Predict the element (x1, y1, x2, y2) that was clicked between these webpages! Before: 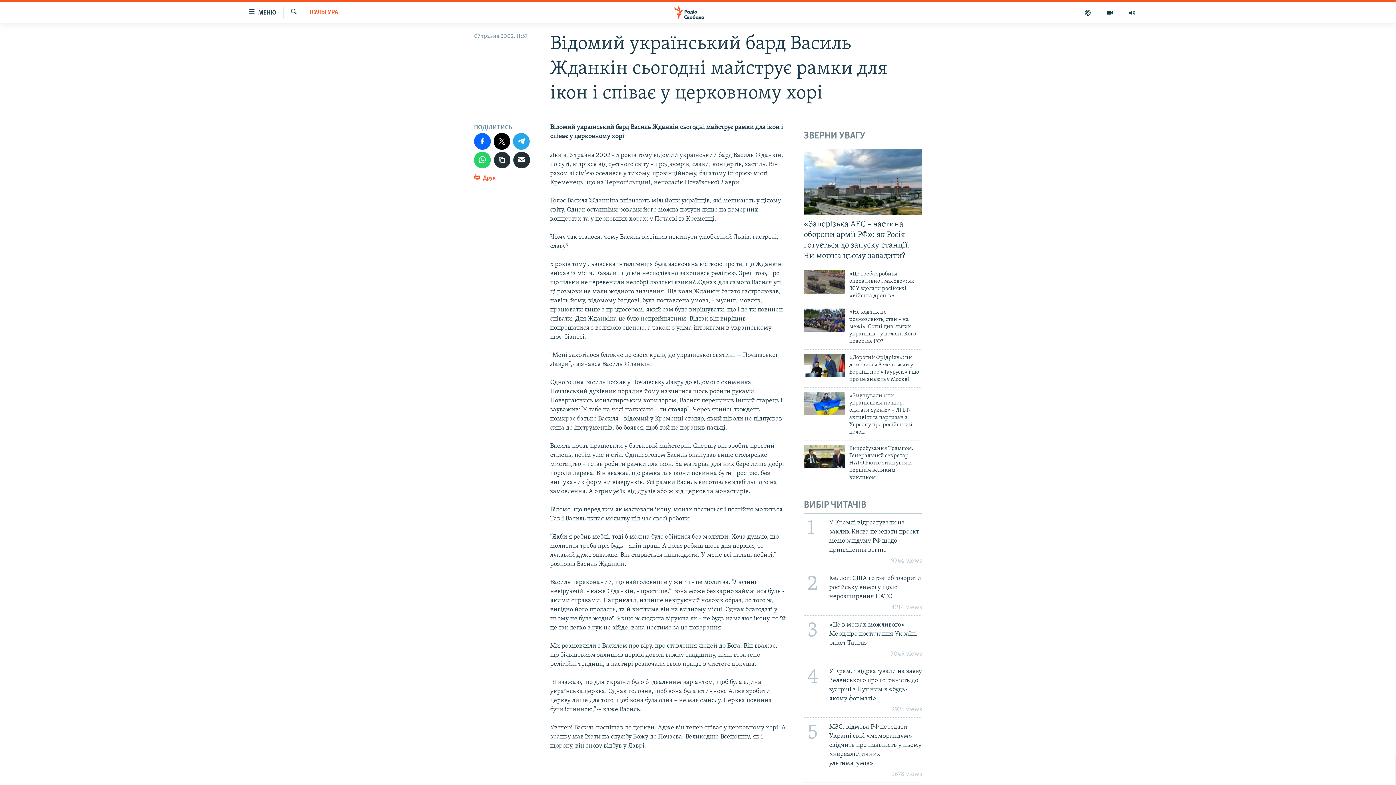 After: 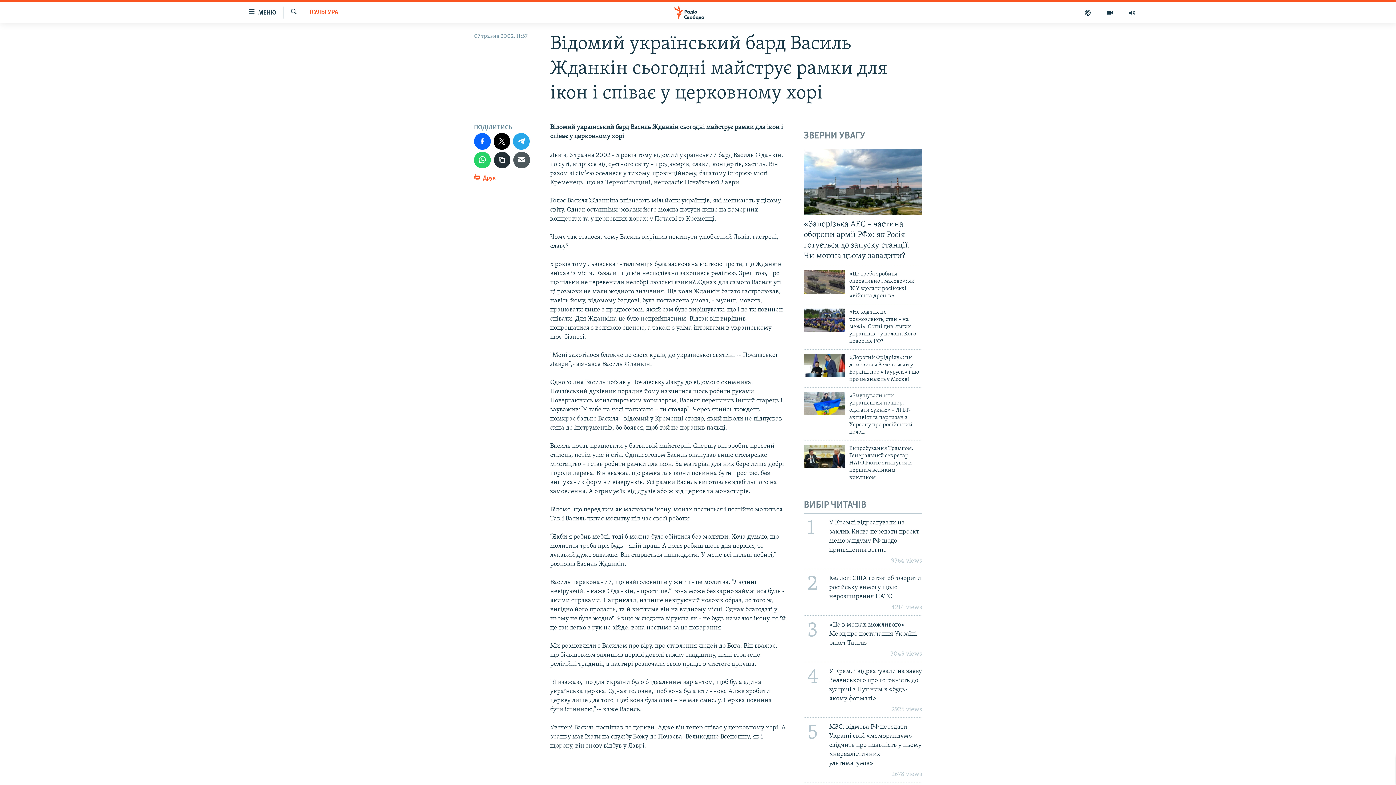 Action: bbox: (513, 151, 530, 168)